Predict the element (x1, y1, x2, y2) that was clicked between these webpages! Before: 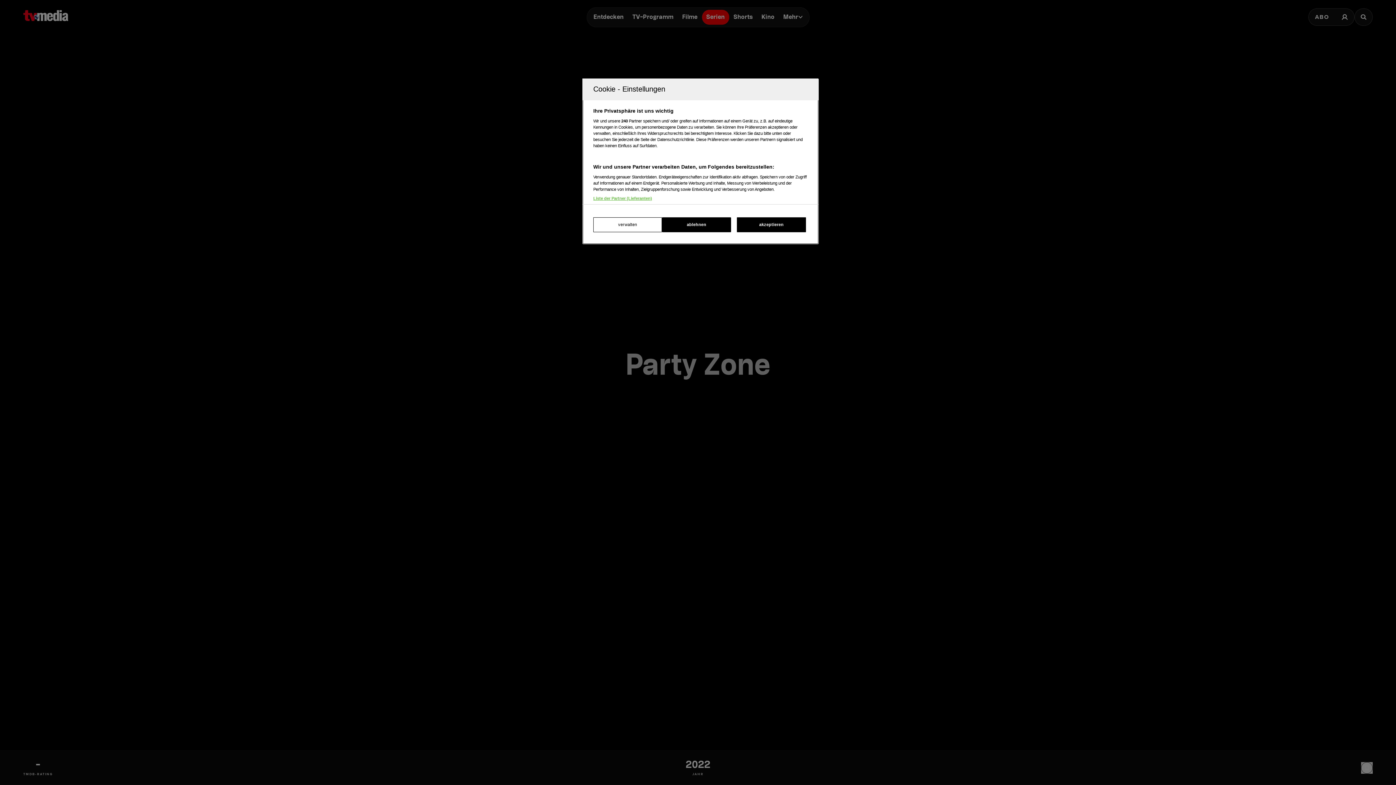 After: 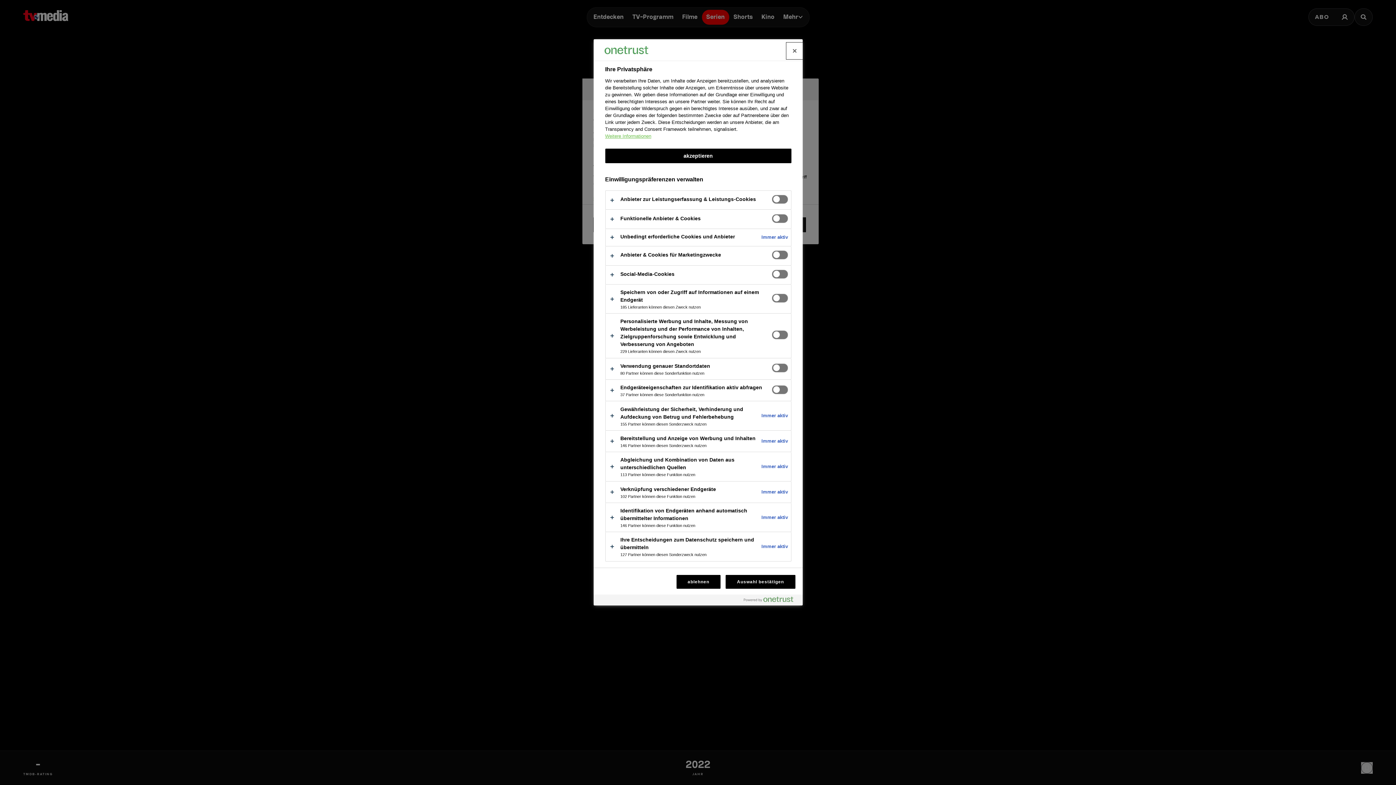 Action: label: verwalten bbox: (593, 217, 662, 232)